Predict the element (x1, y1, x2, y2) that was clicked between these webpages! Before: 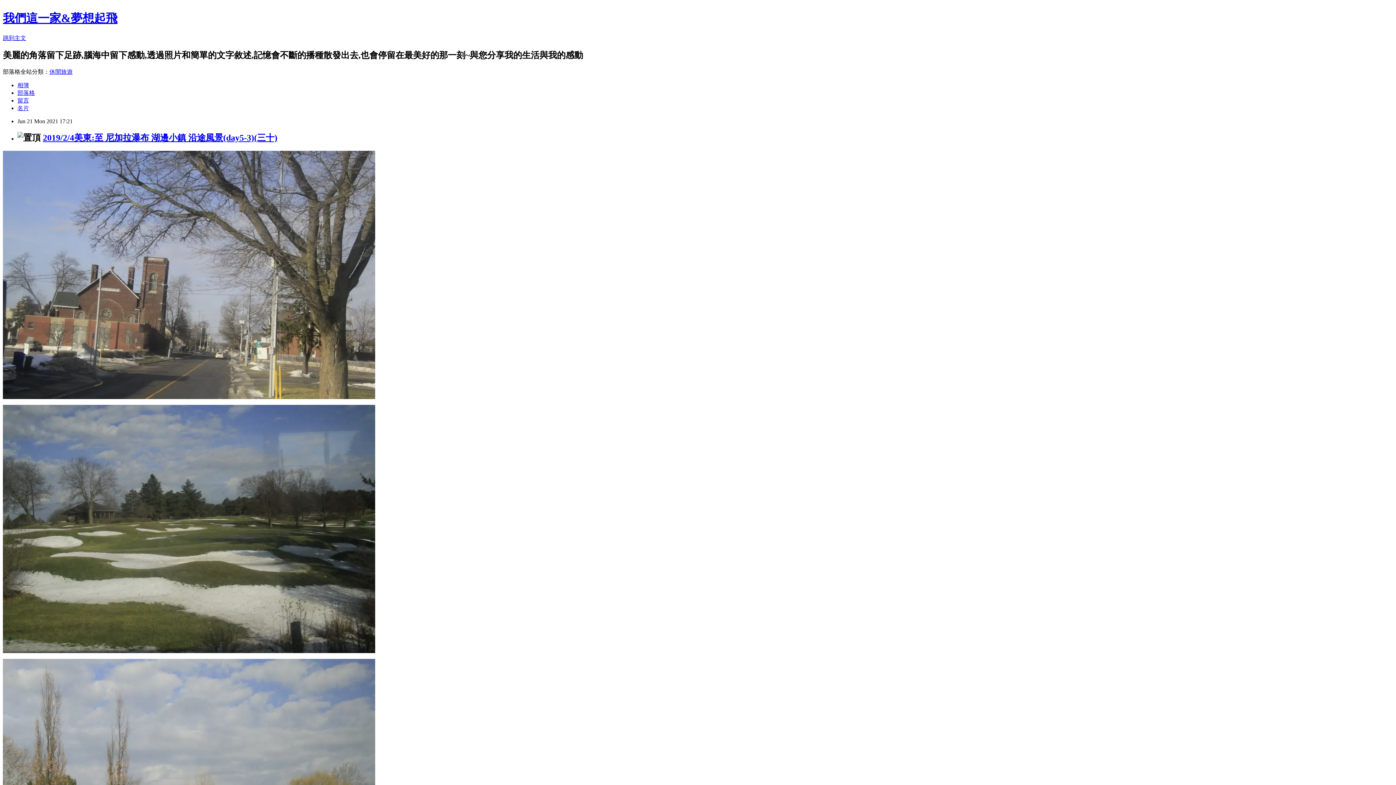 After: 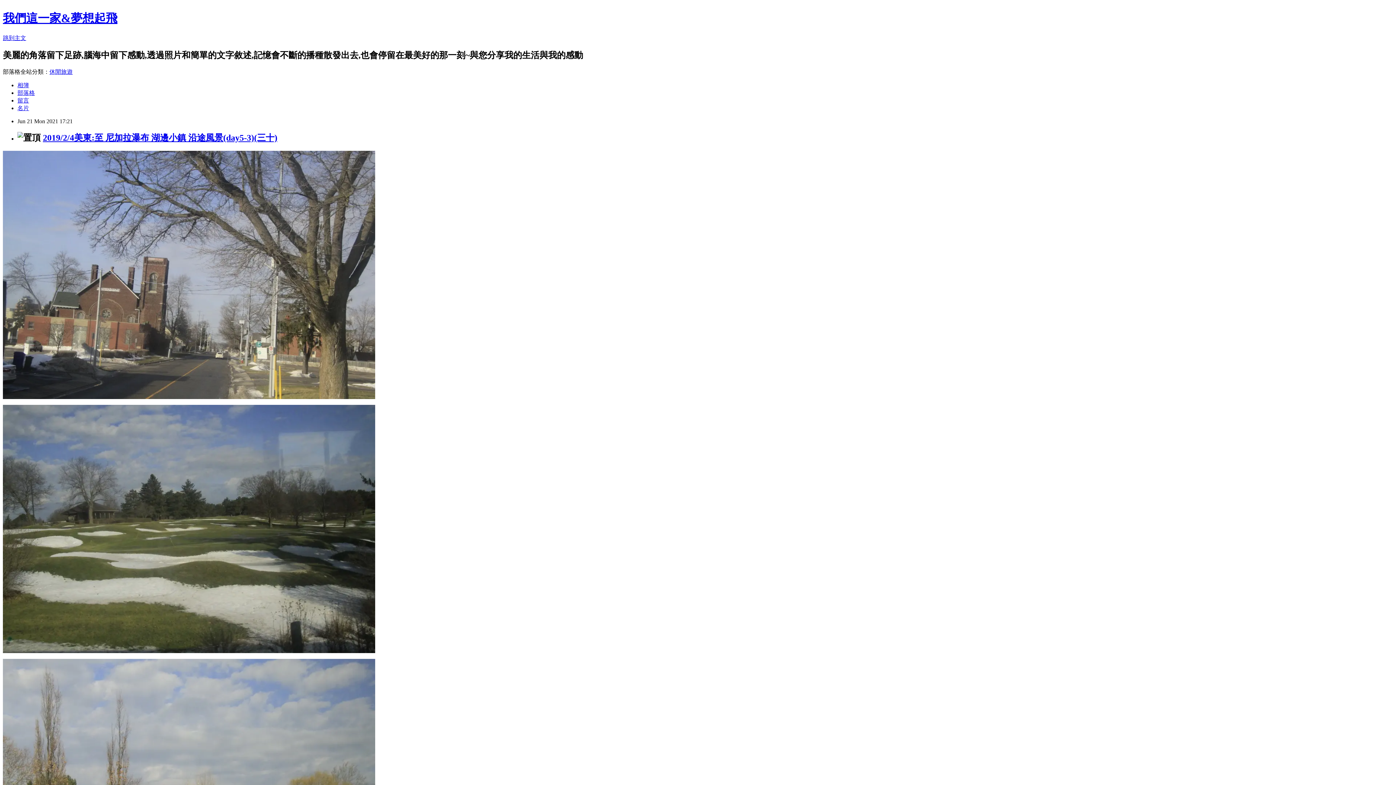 Action: label: 2019/2/4美東:至 尼加拉瀑布 湖邊小鎮 沿途風景(day5-3)(三十) bbox: (42, 132, 277, 142)